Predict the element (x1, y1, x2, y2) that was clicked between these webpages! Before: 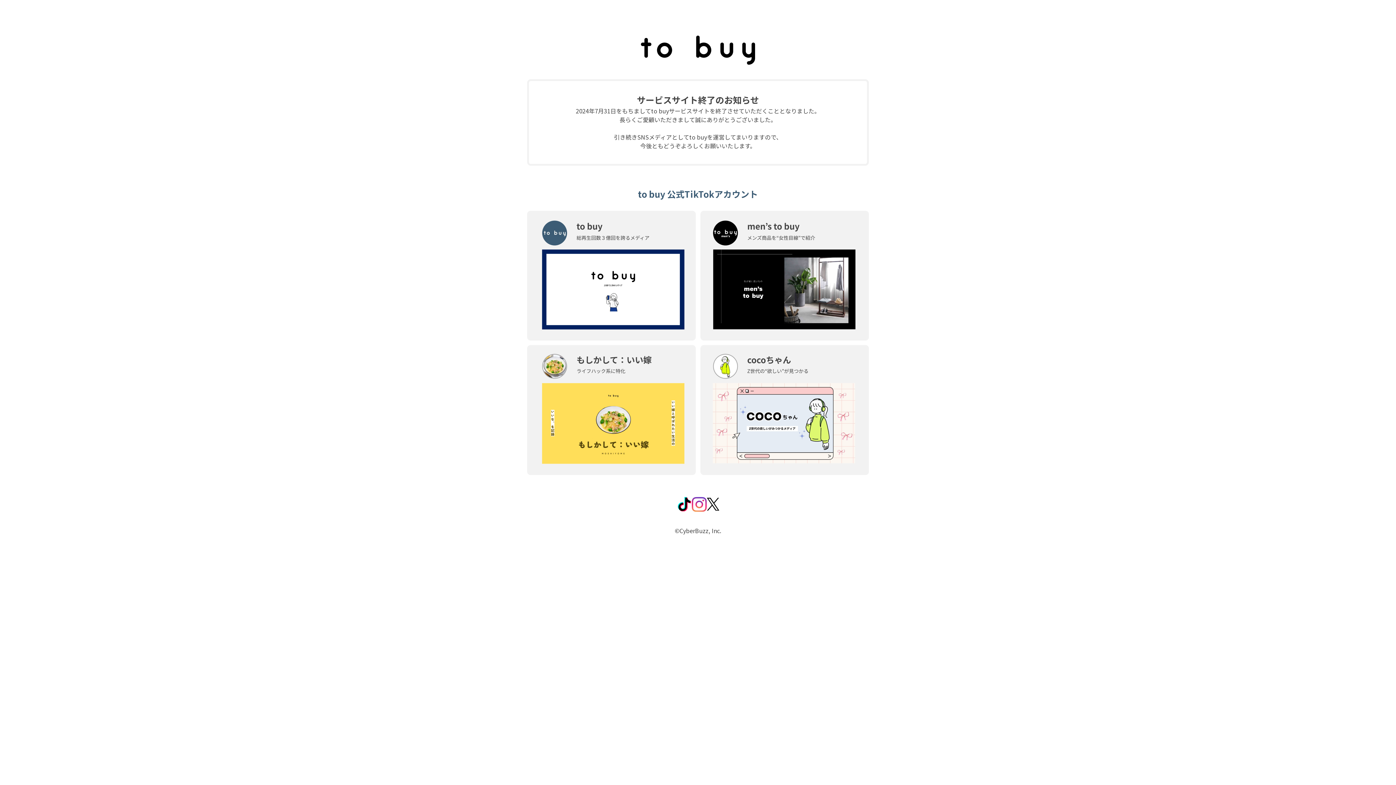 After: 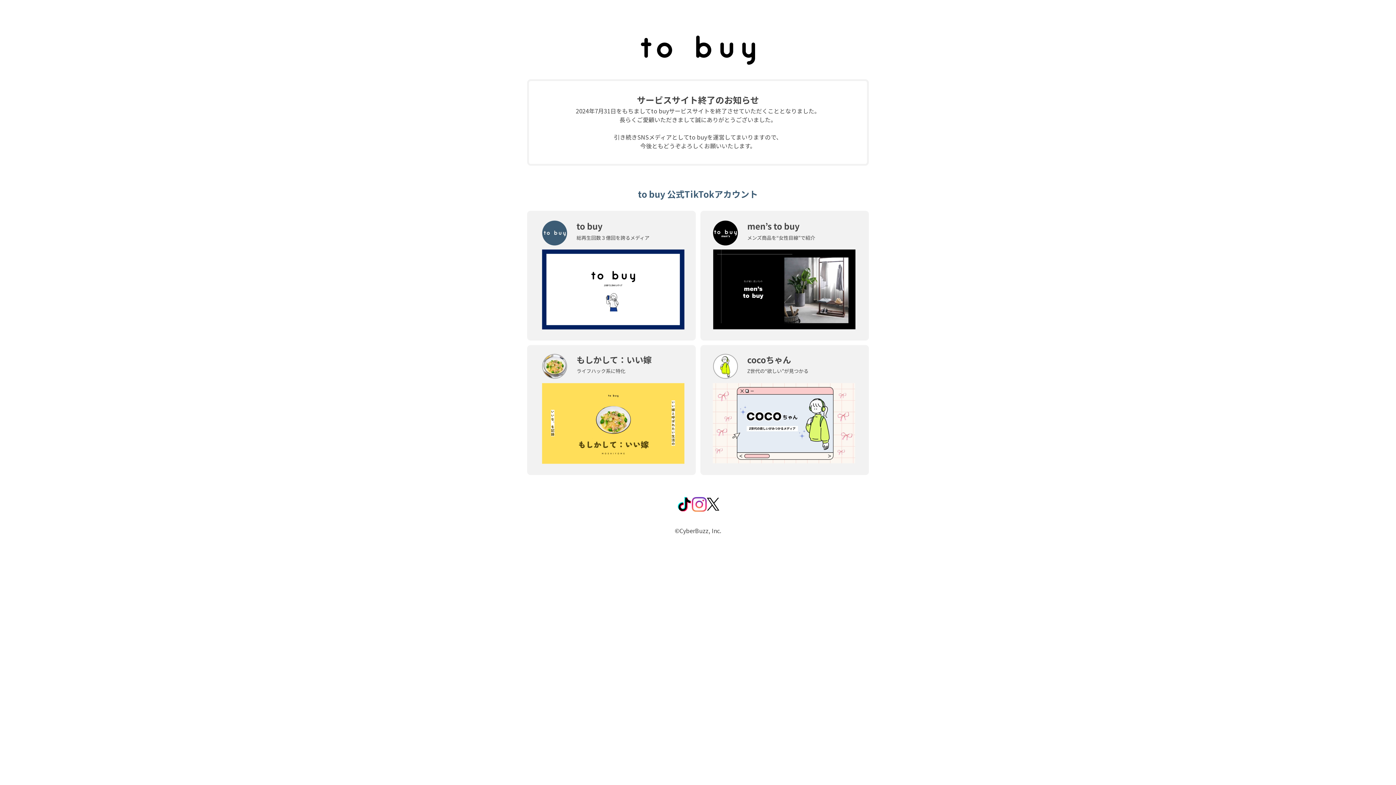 Action: bbox: (700, 345, 869, 475)